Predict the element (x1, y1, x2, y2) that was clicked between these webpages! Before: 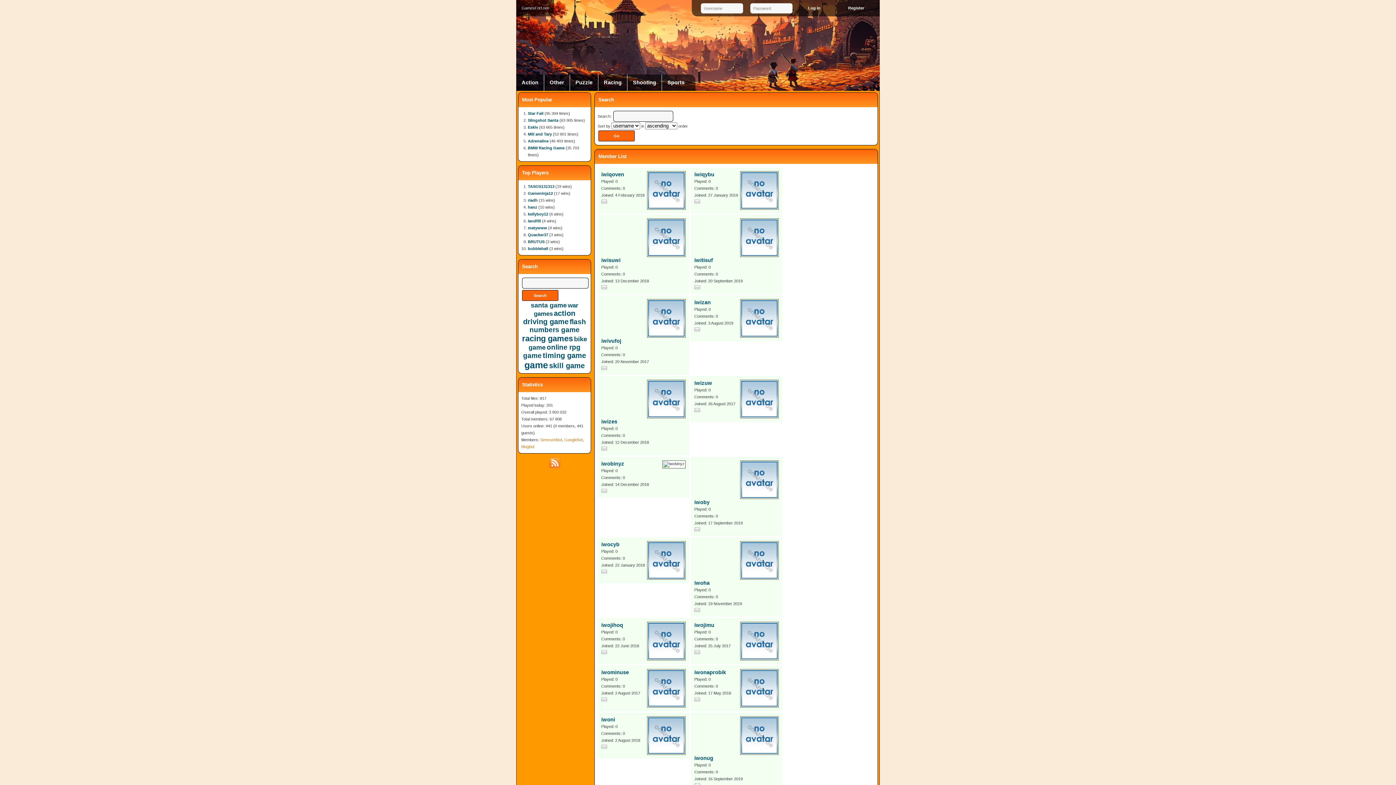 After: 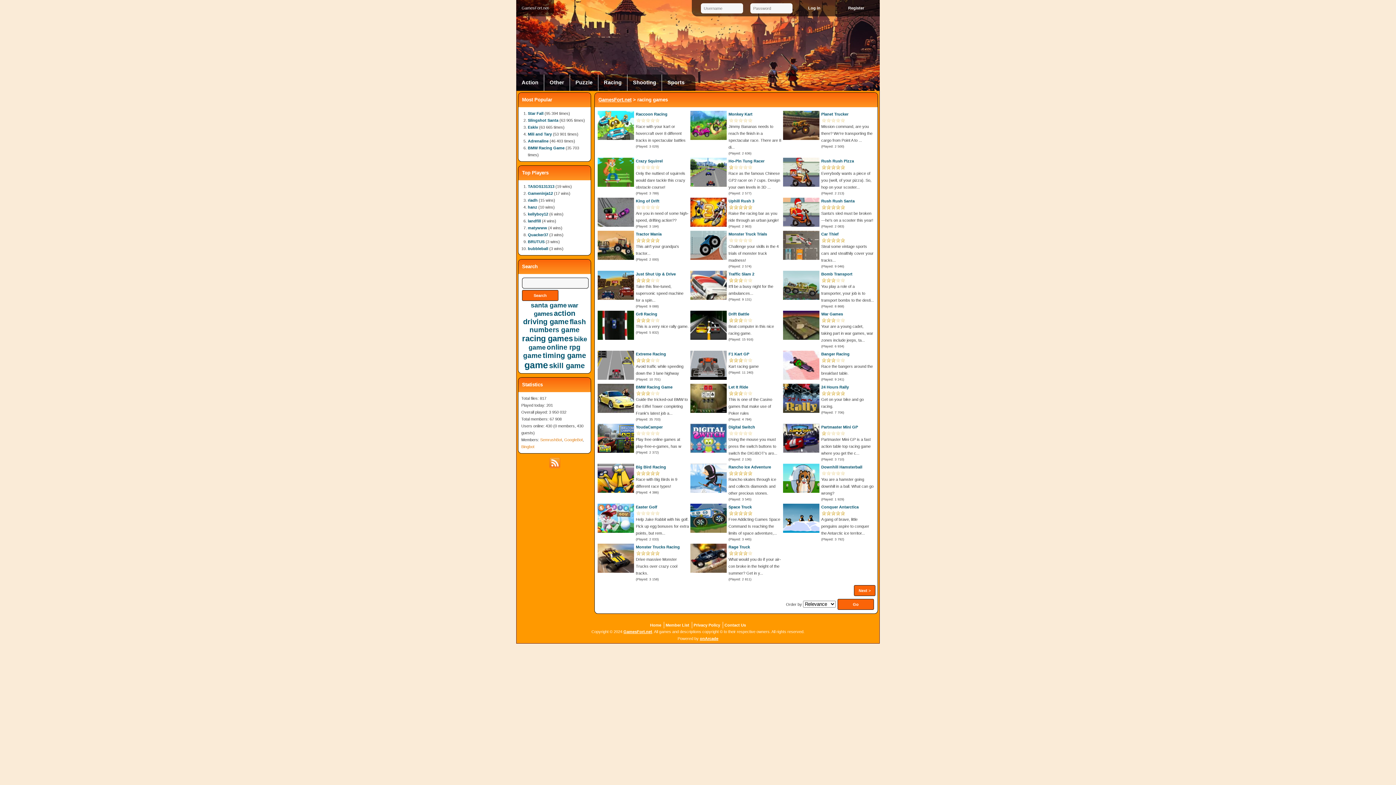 Action: bbox: (522, 334, 573, 343) label: racing games